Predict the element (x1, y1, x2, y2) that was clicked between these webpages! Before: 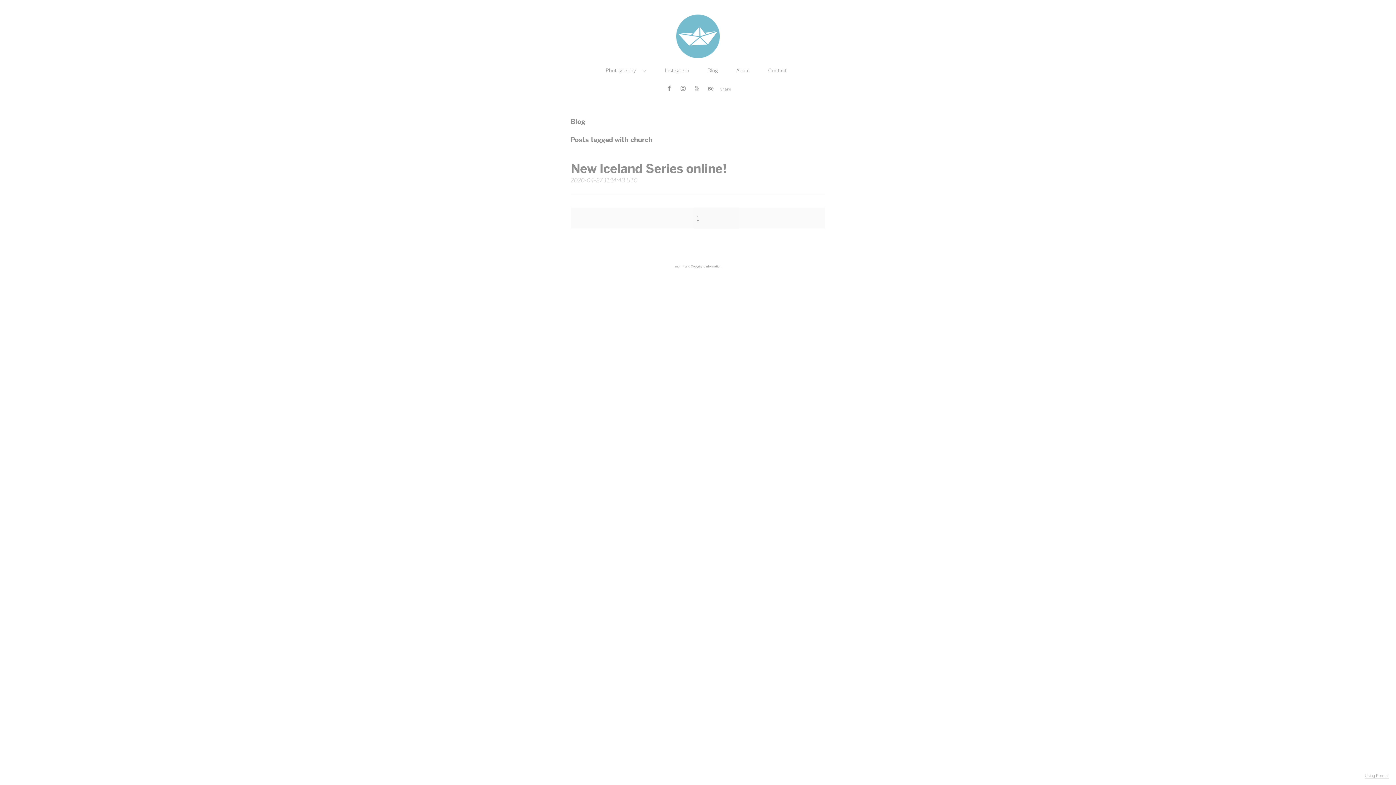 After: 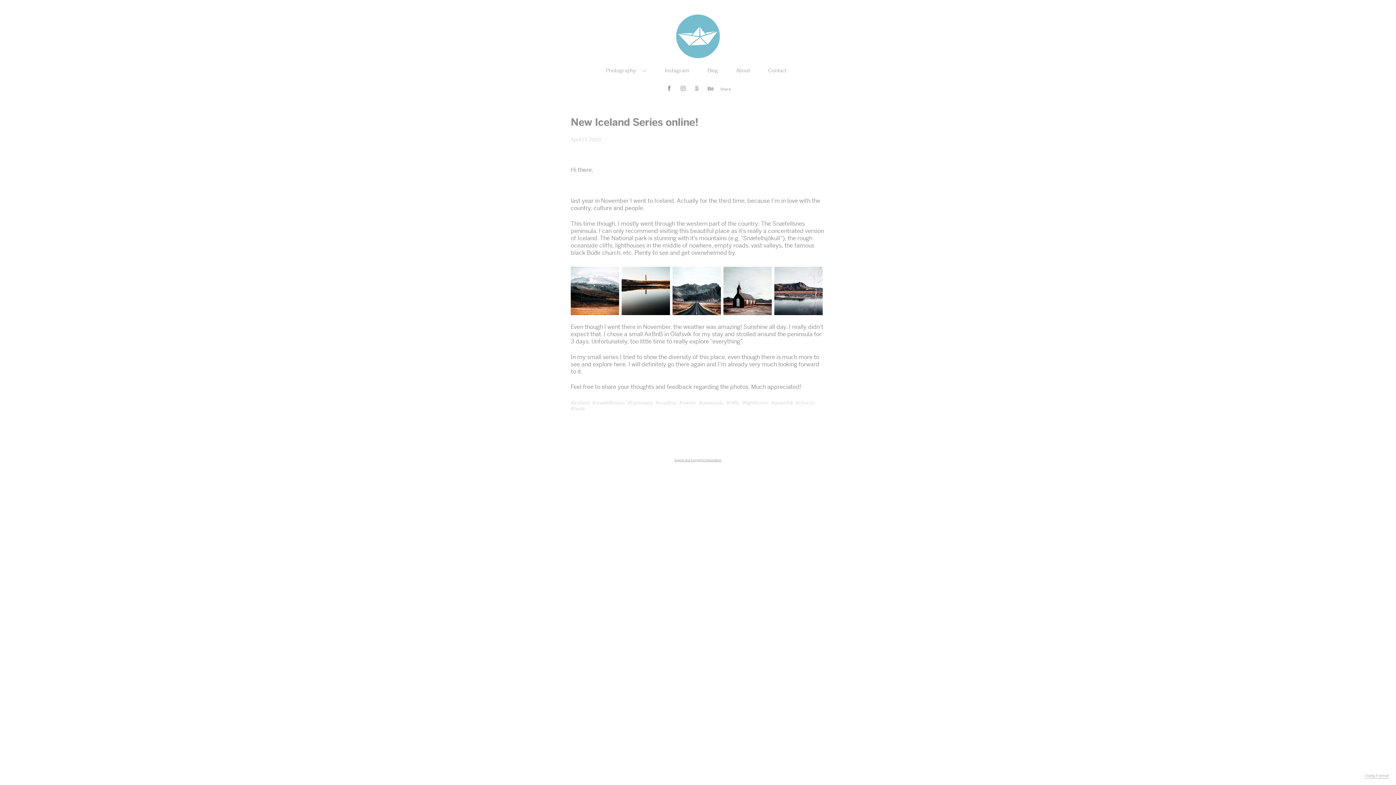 Action: bbox: (570, 160, 825, 184) label: New Iceland Series online!
2020-04-27 11:14:43 UTC